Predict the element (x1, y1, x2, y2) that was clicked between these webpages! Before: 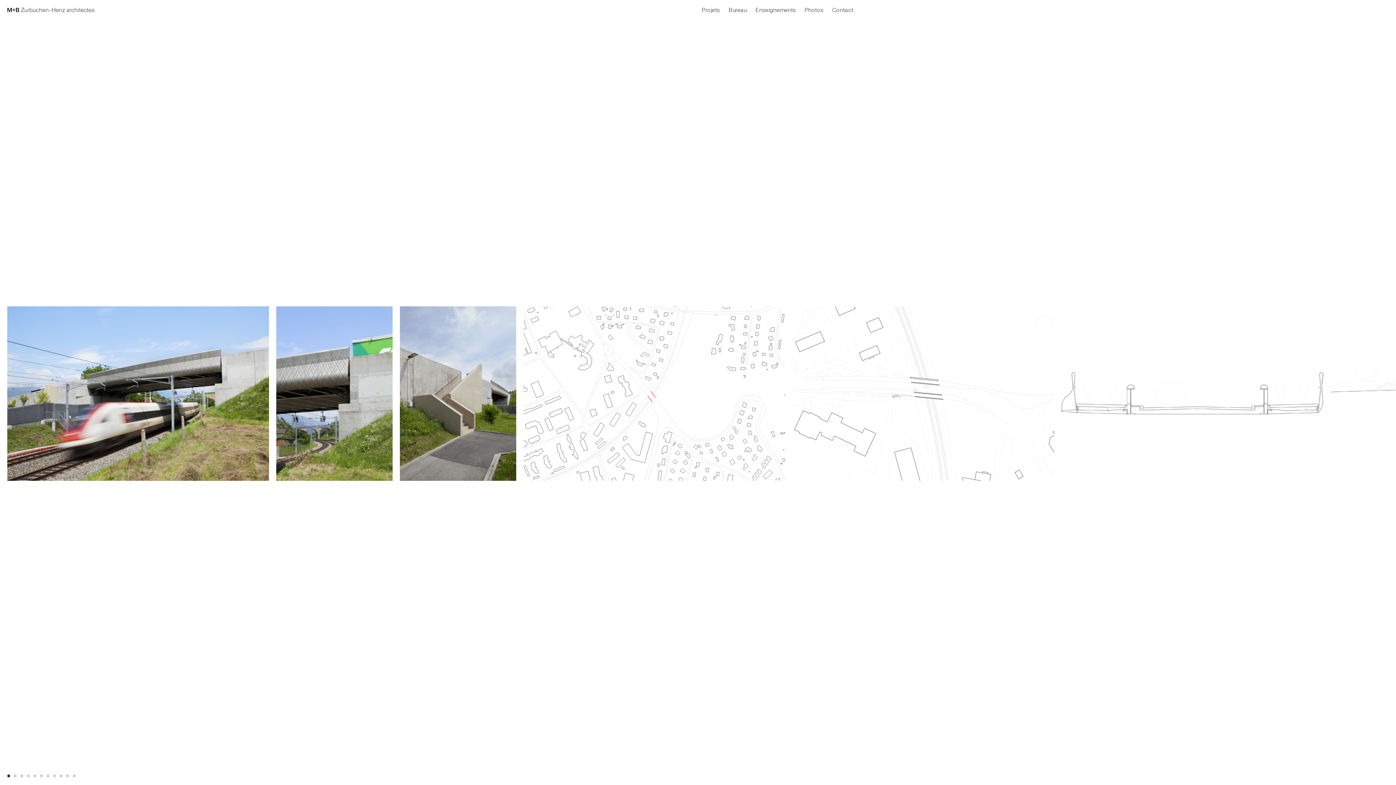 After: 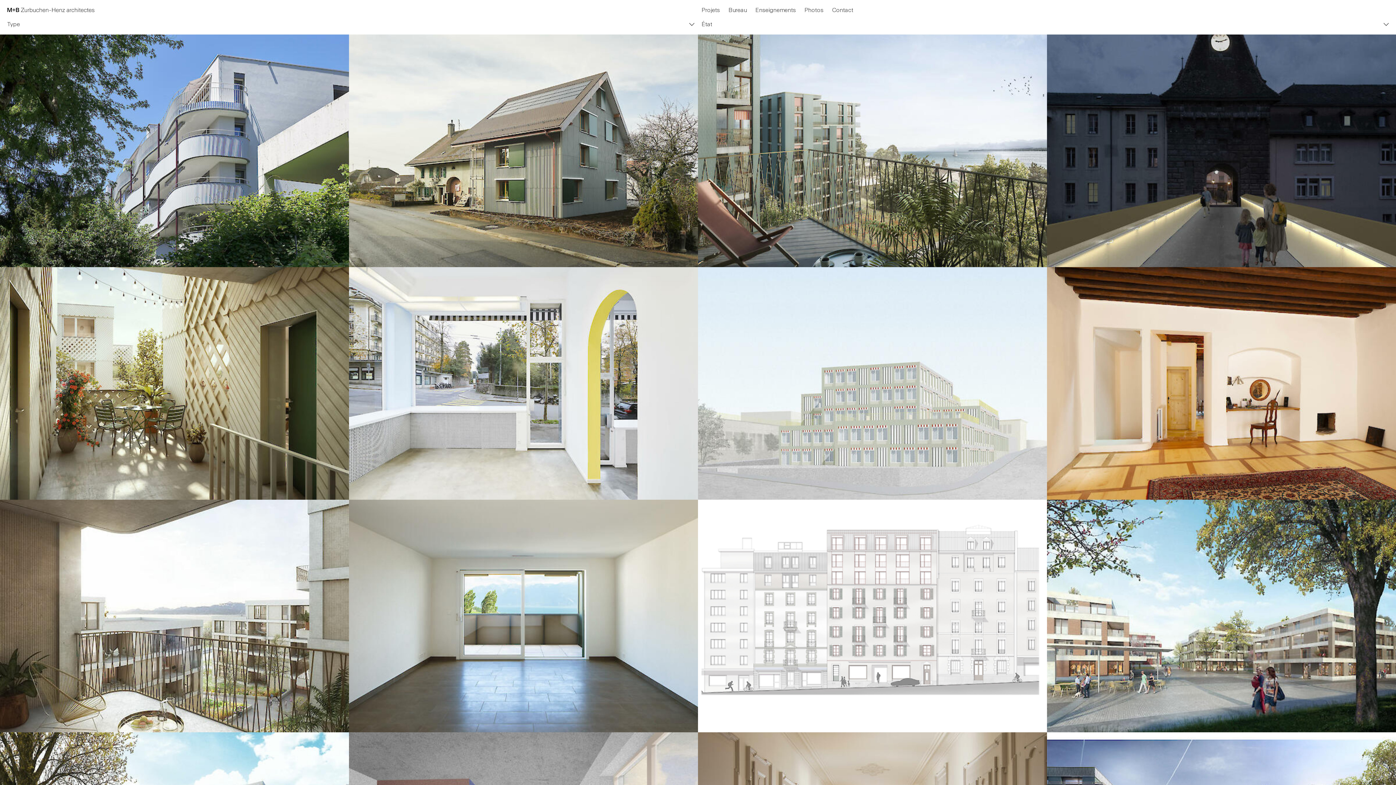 Action: bbox: (701, 6, 720, 14) label: Projets